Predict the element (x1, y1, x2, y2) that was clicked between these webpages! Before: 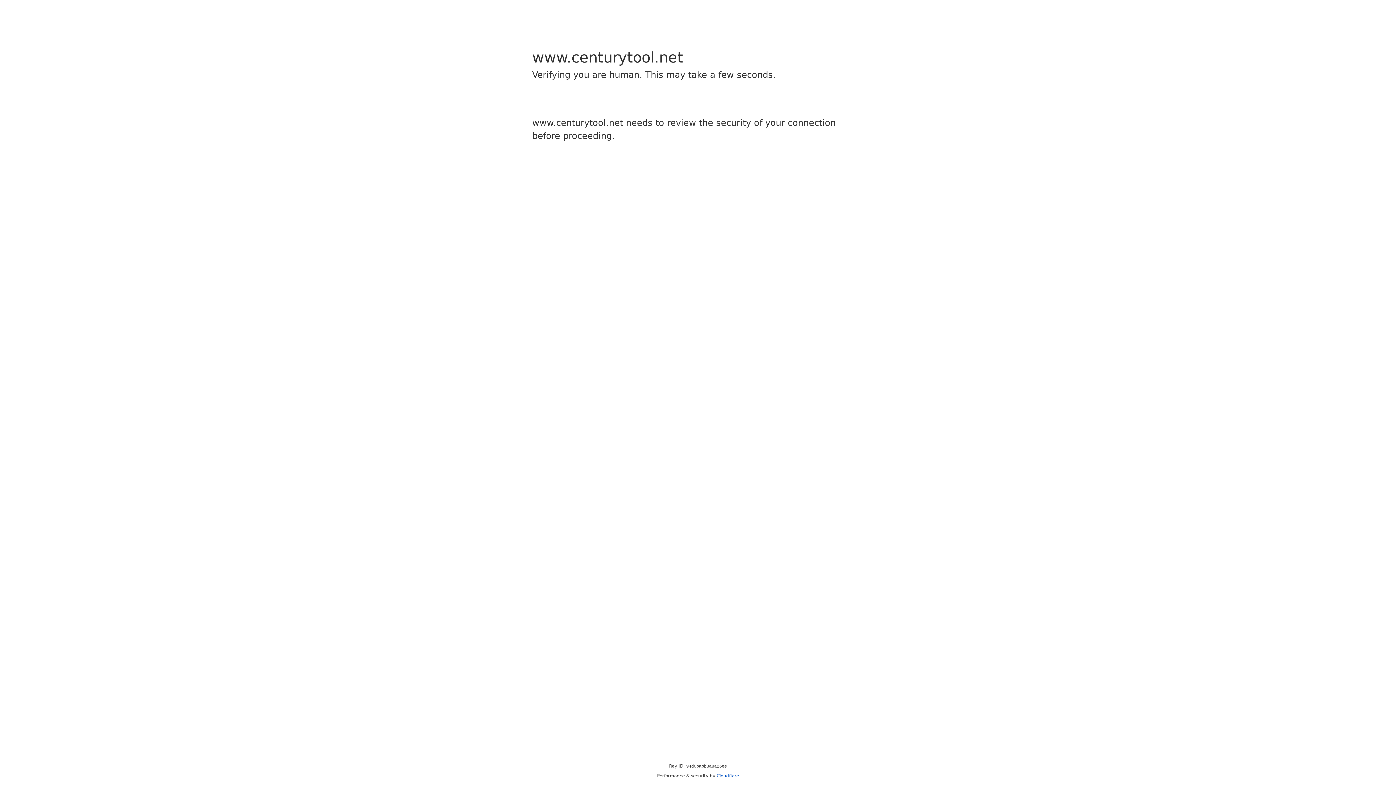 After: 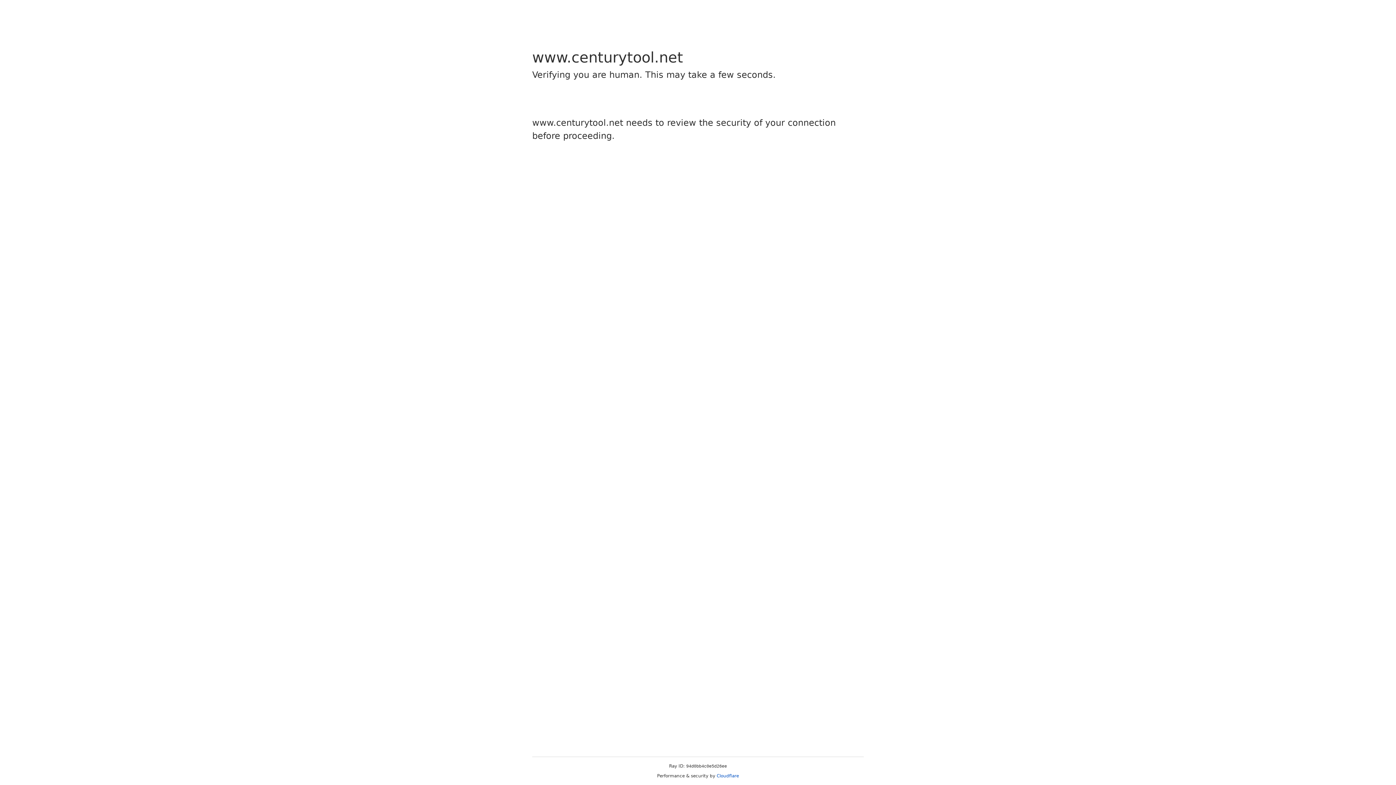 Action: label: Cloudflare bbox: (716, 773, 739, 778)